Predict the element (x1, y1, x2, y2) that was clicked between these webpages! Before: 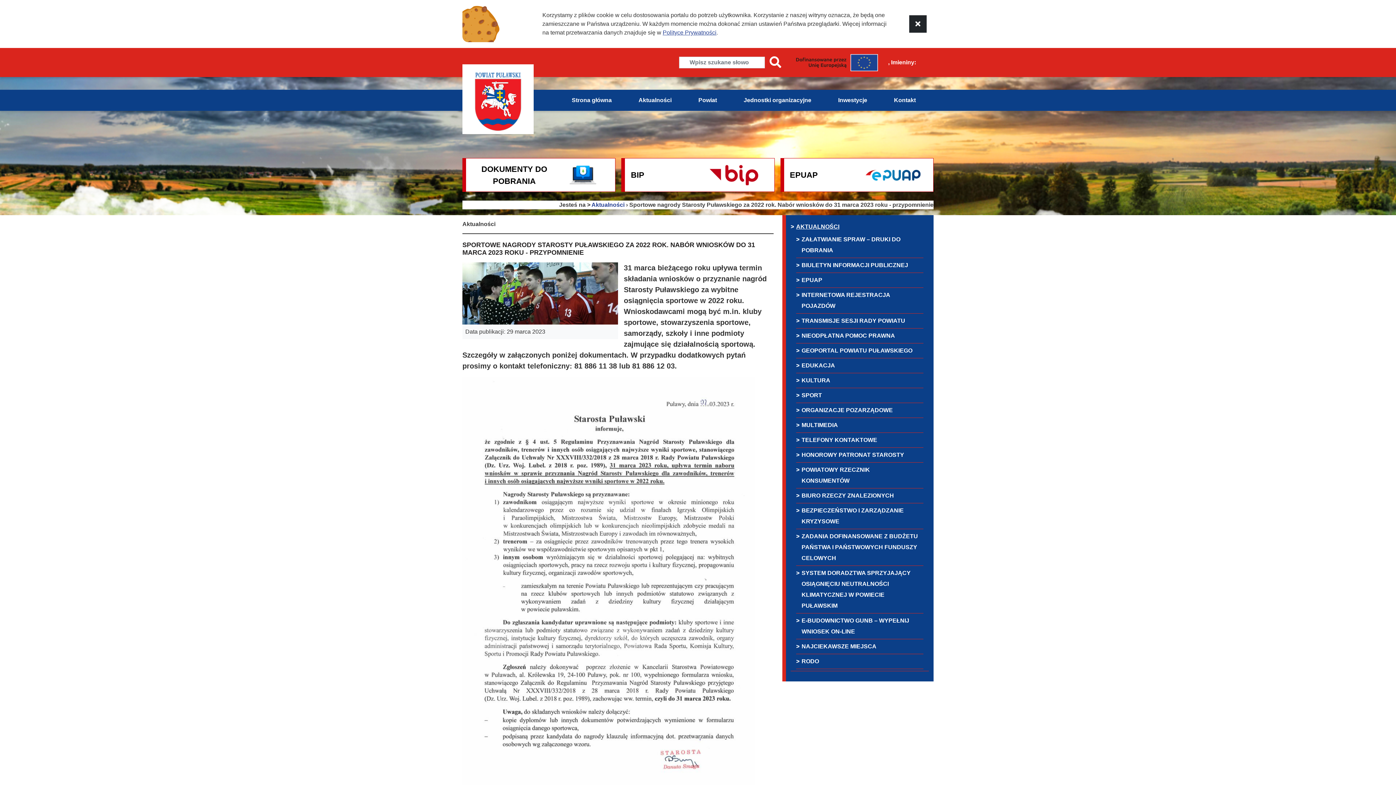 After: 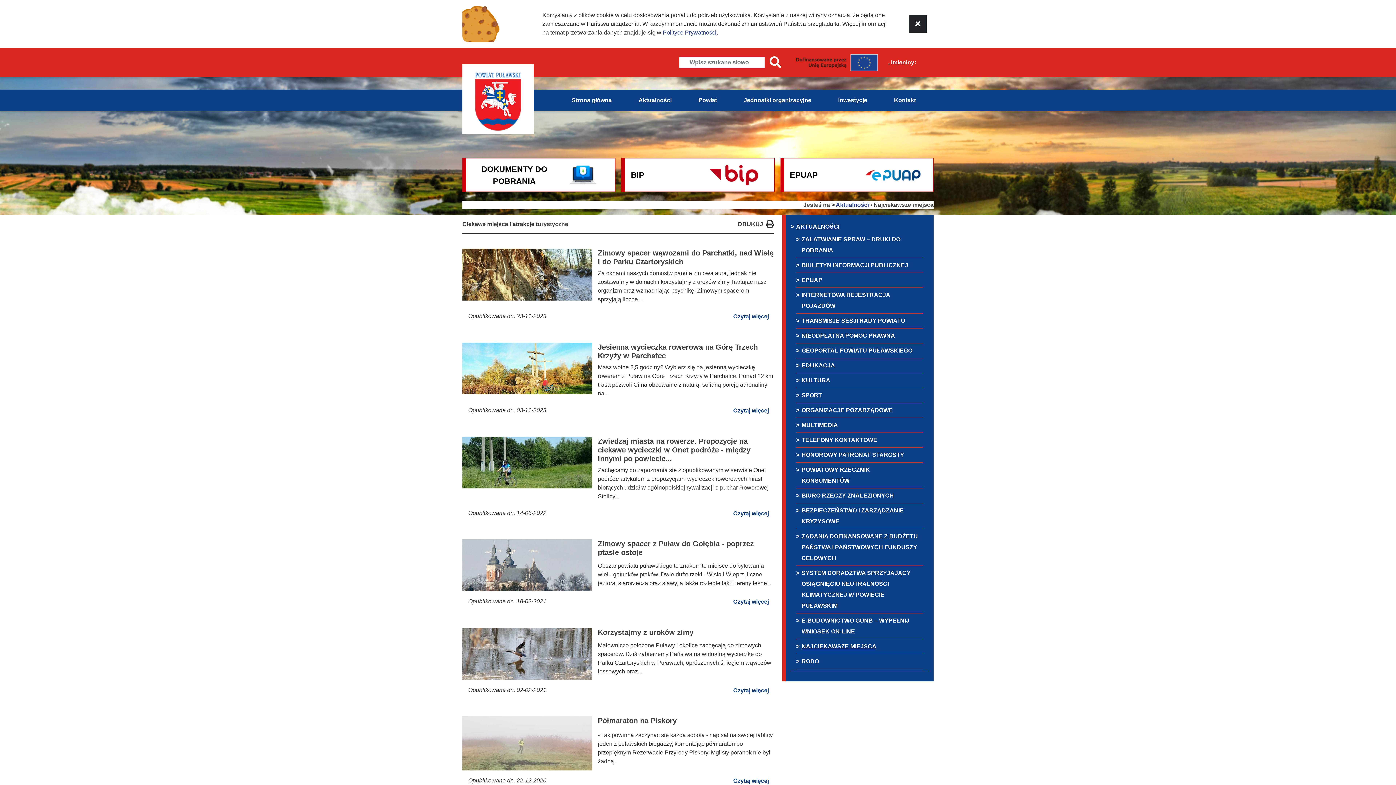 Action: bbox: (801, 641, 918, 652) label: NAJCIEKAWSZE MIEJSCA